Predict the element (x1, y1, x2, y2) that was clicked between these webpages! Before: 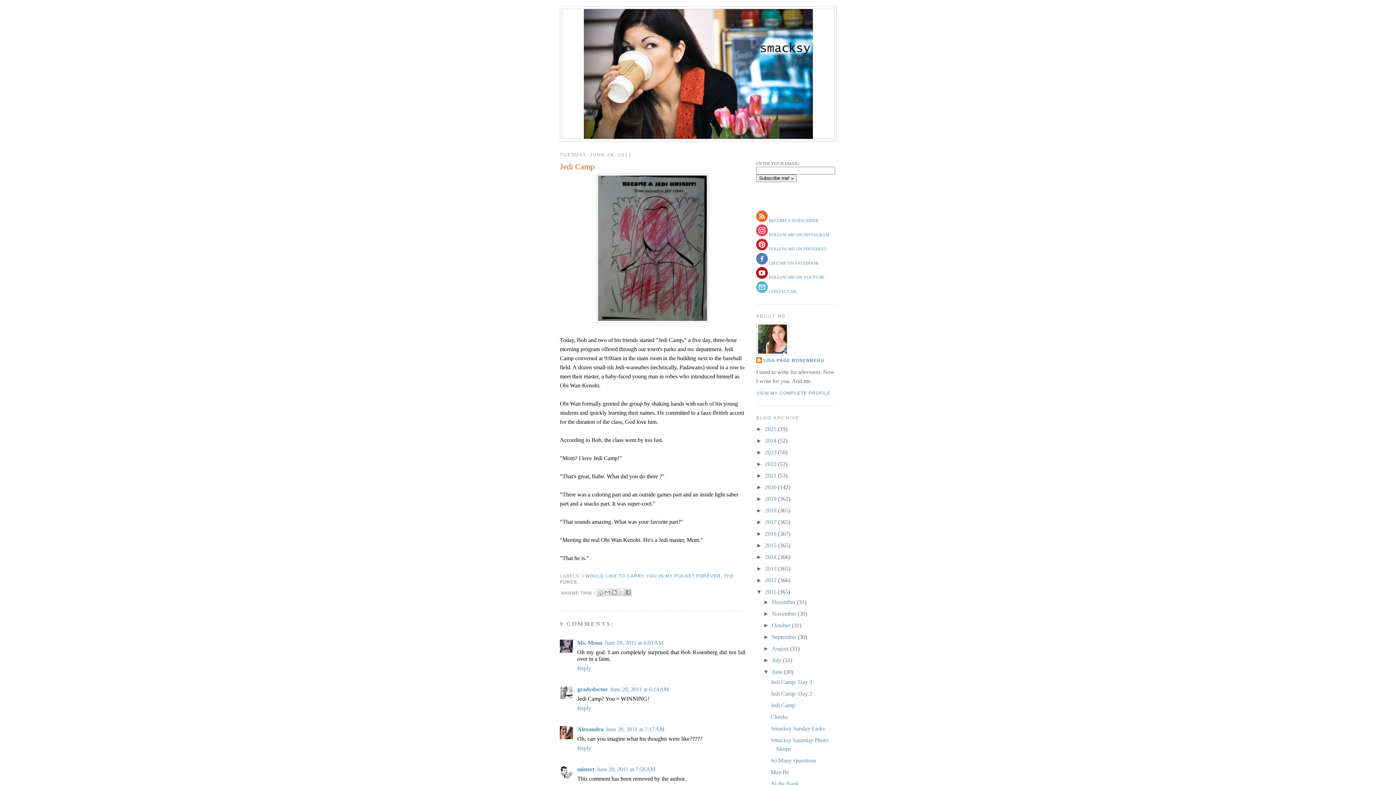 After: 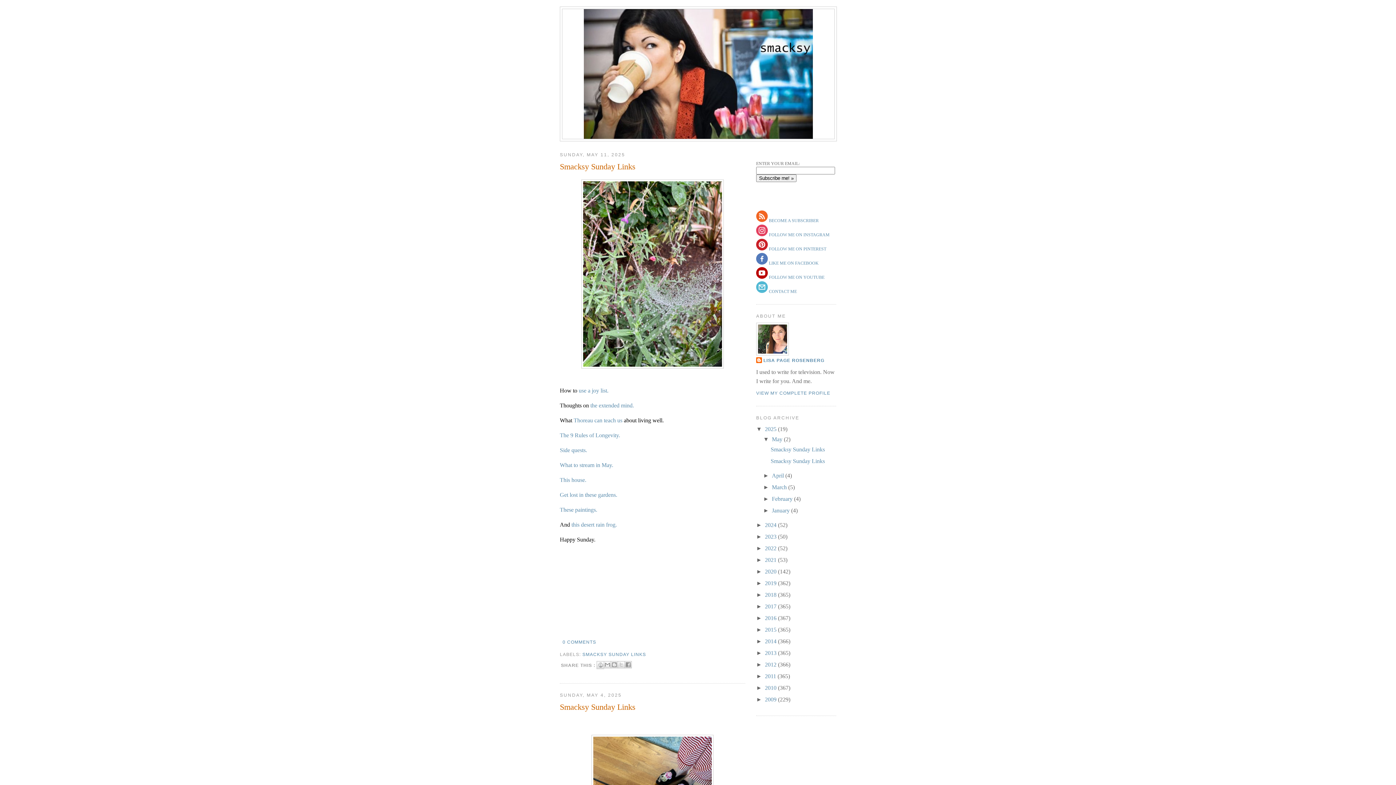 Action: bbox: (562, 9, 834, 138)